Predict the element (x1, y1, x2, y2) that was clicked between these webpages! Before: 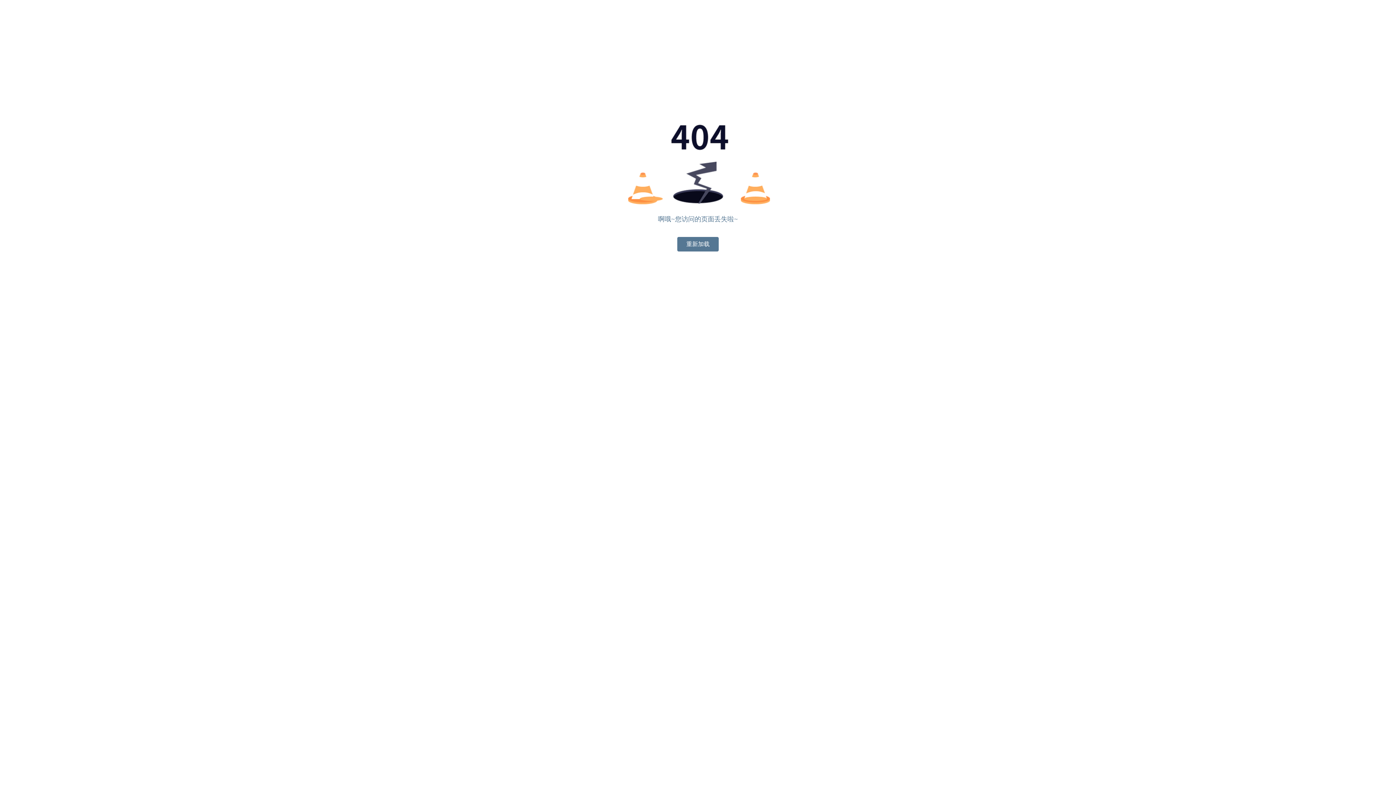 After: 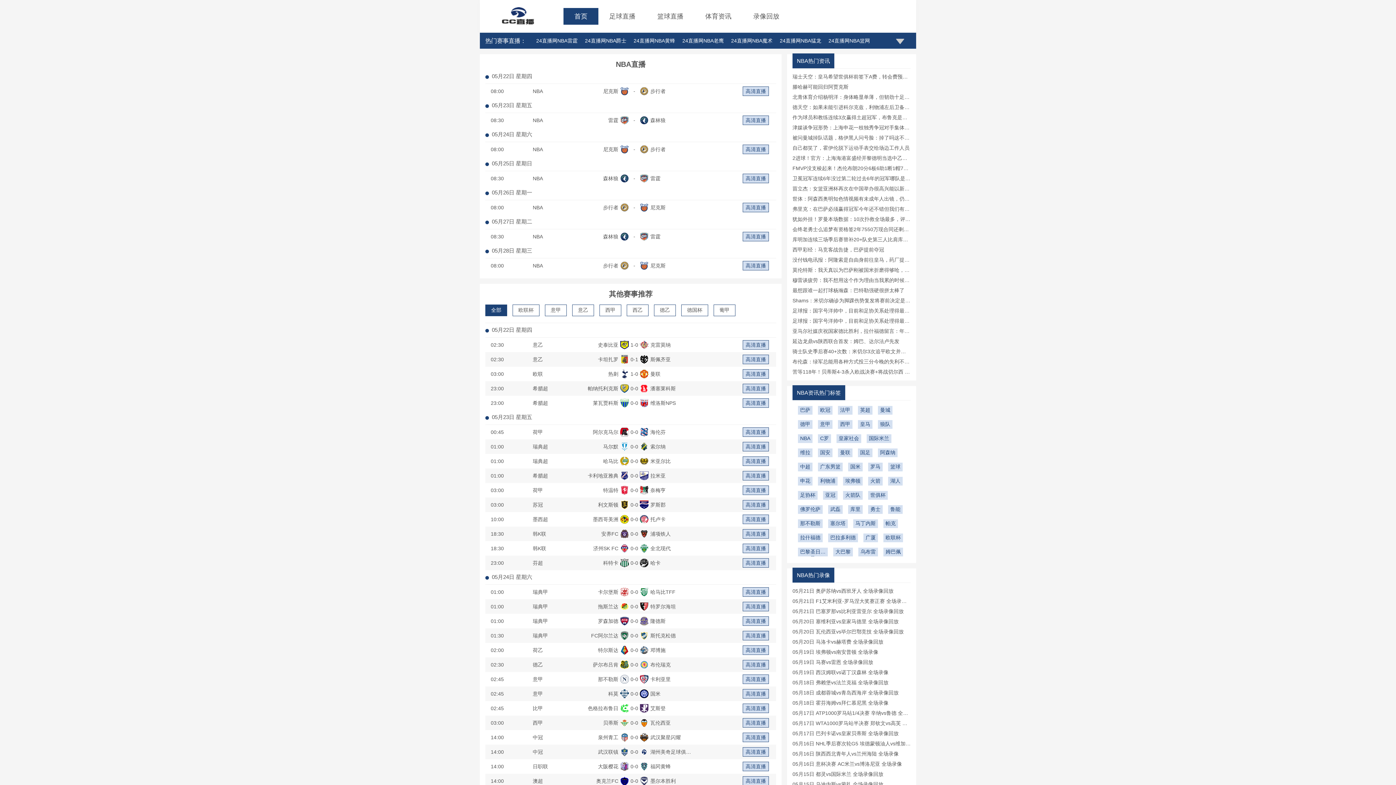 Action: bbox: (677, 237, 718, 251) label: 重新加载